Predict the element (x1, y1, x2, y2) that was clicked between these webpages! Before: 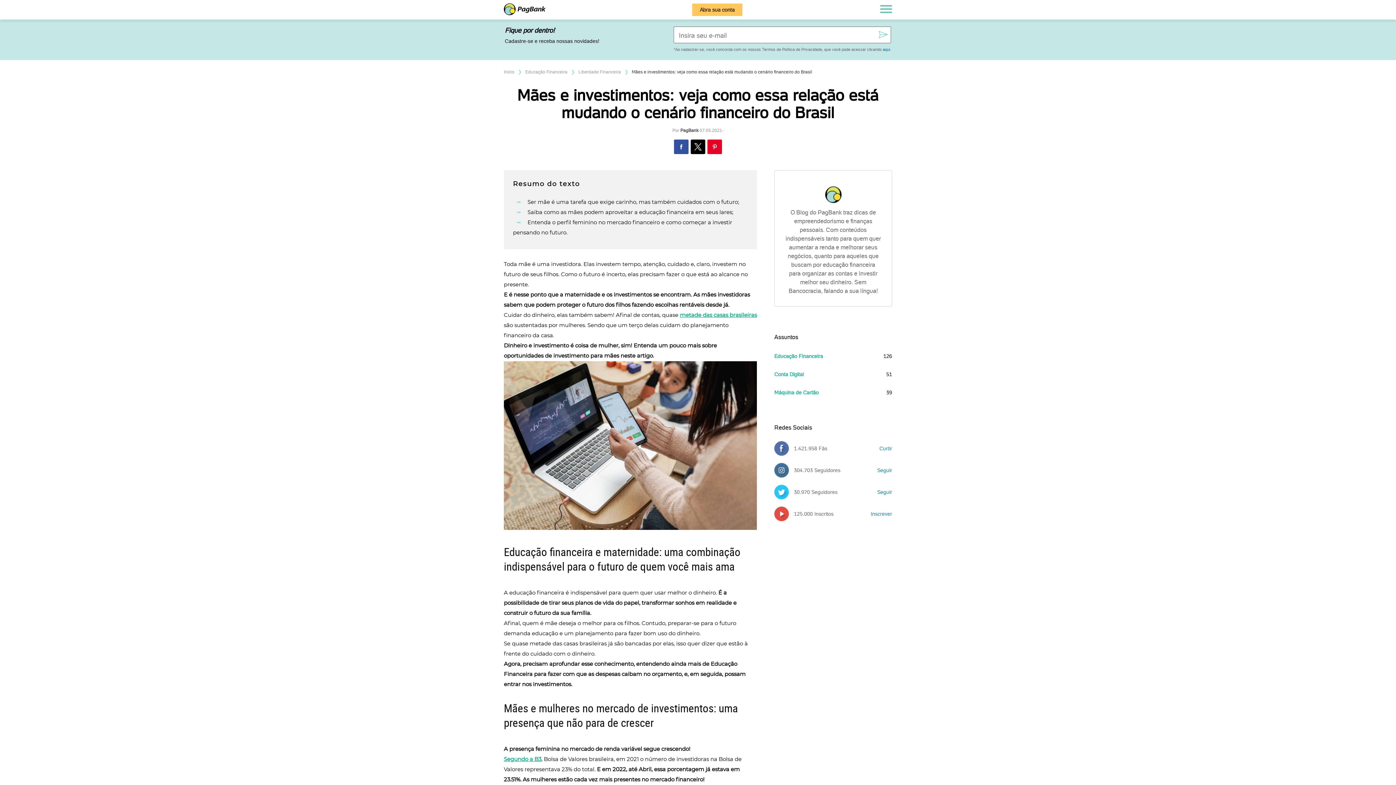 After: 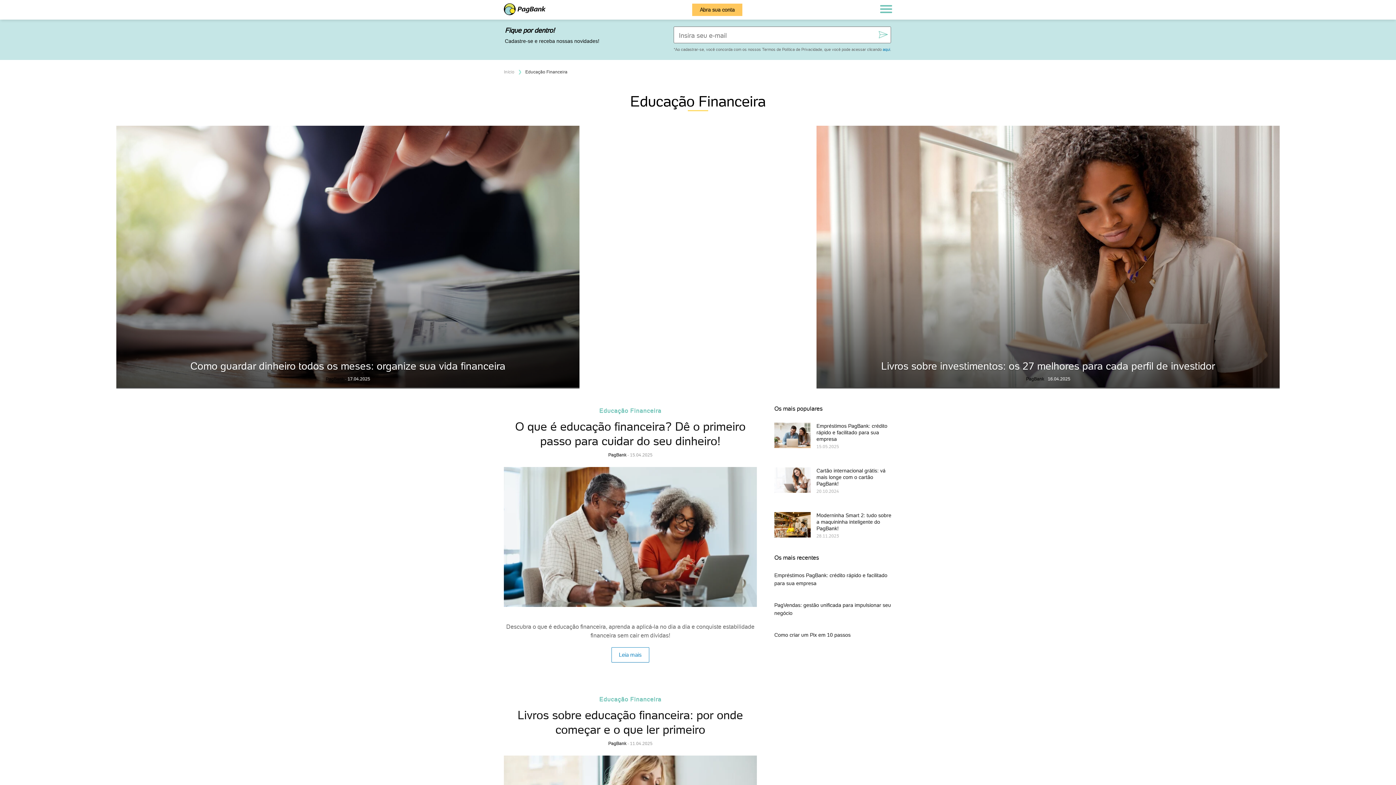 Action: label: Educação Financeira bbox: (525, 69, 567, 74)